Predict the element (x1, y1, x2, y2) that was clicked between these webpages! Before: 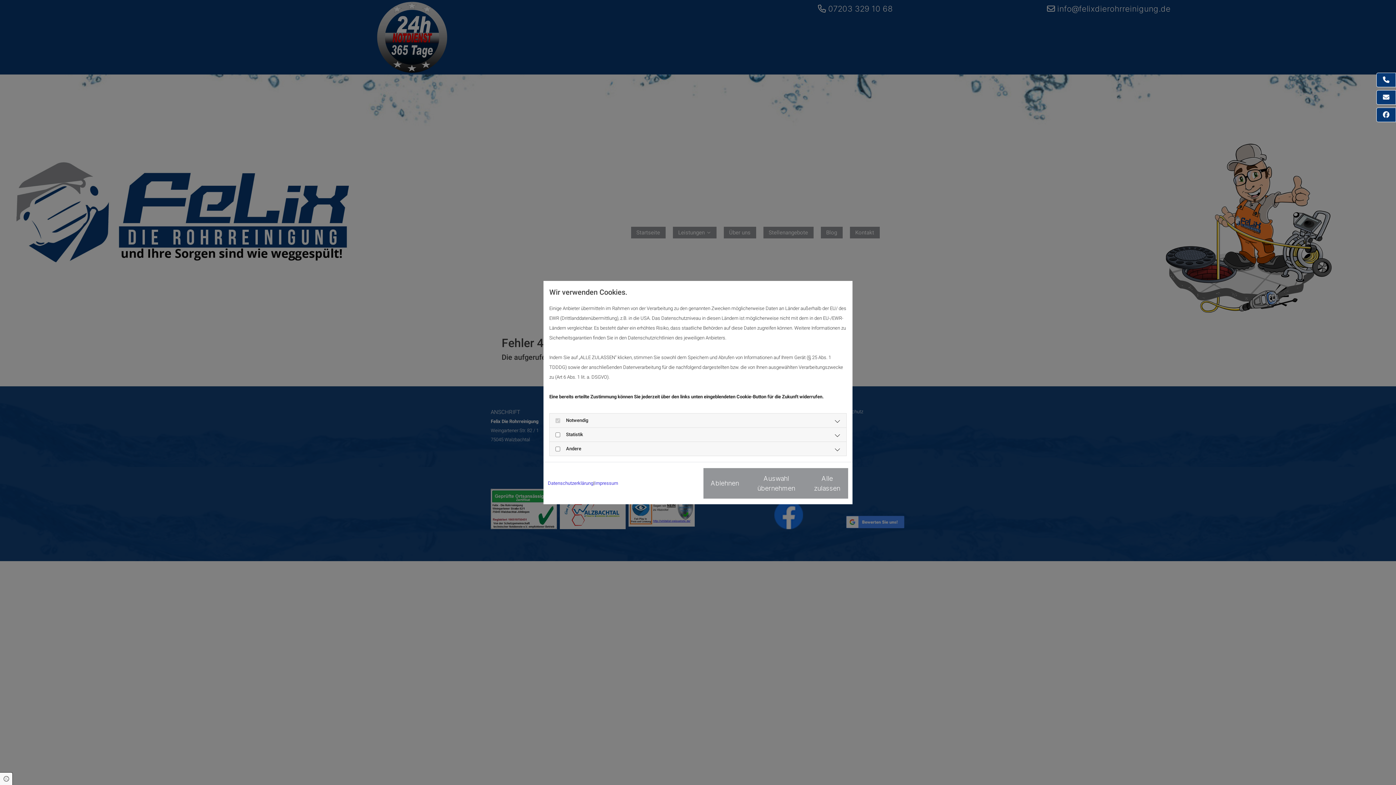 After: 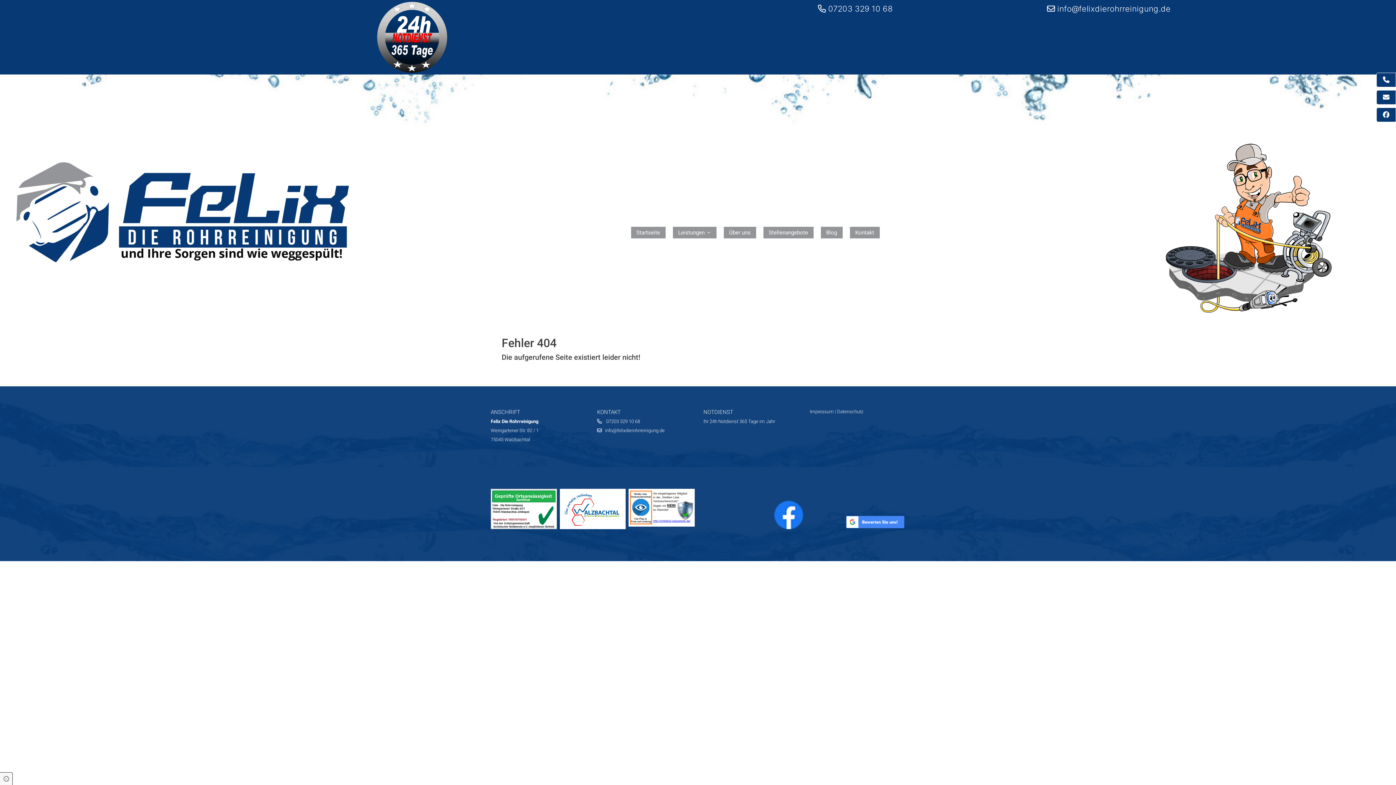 Action: bbox: (806, 468, 848, 498) label: Alle zulassen